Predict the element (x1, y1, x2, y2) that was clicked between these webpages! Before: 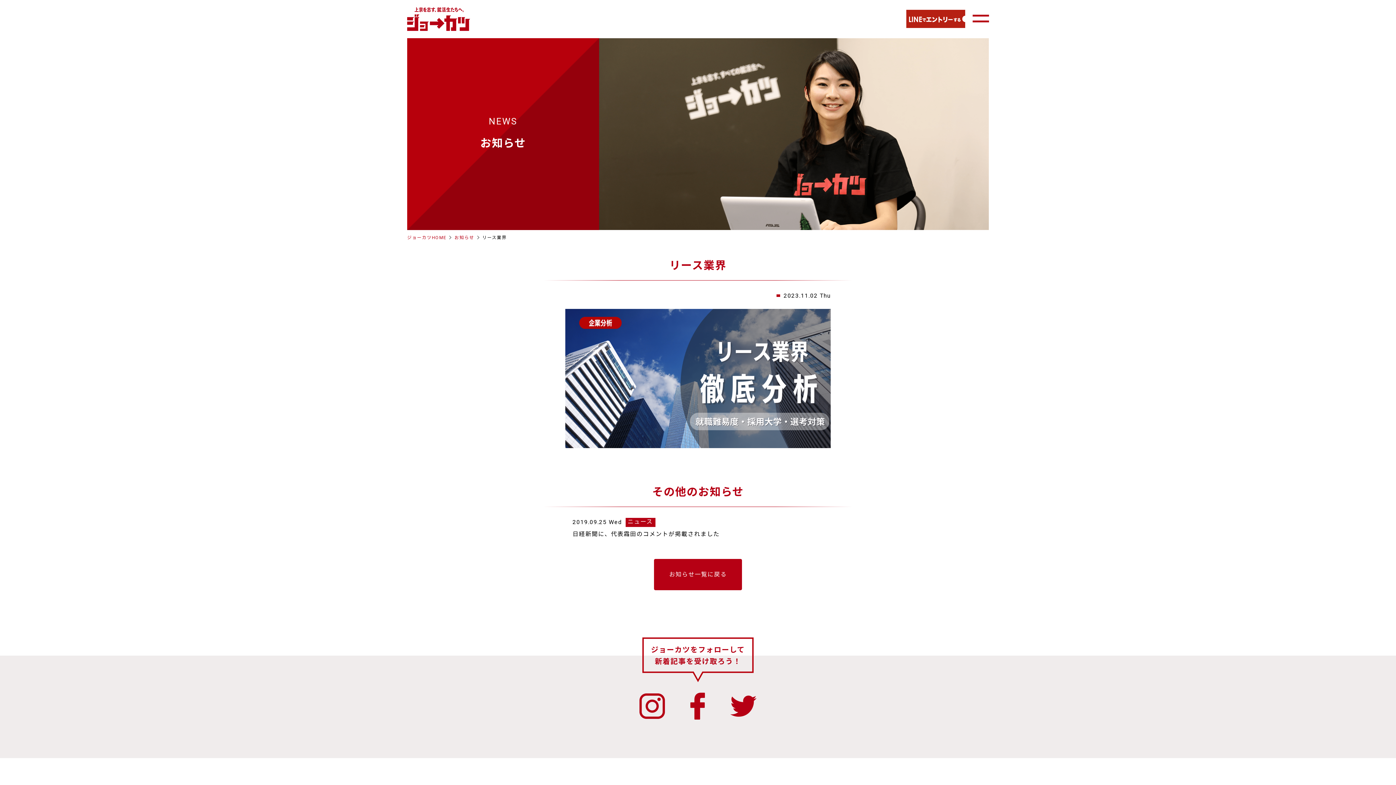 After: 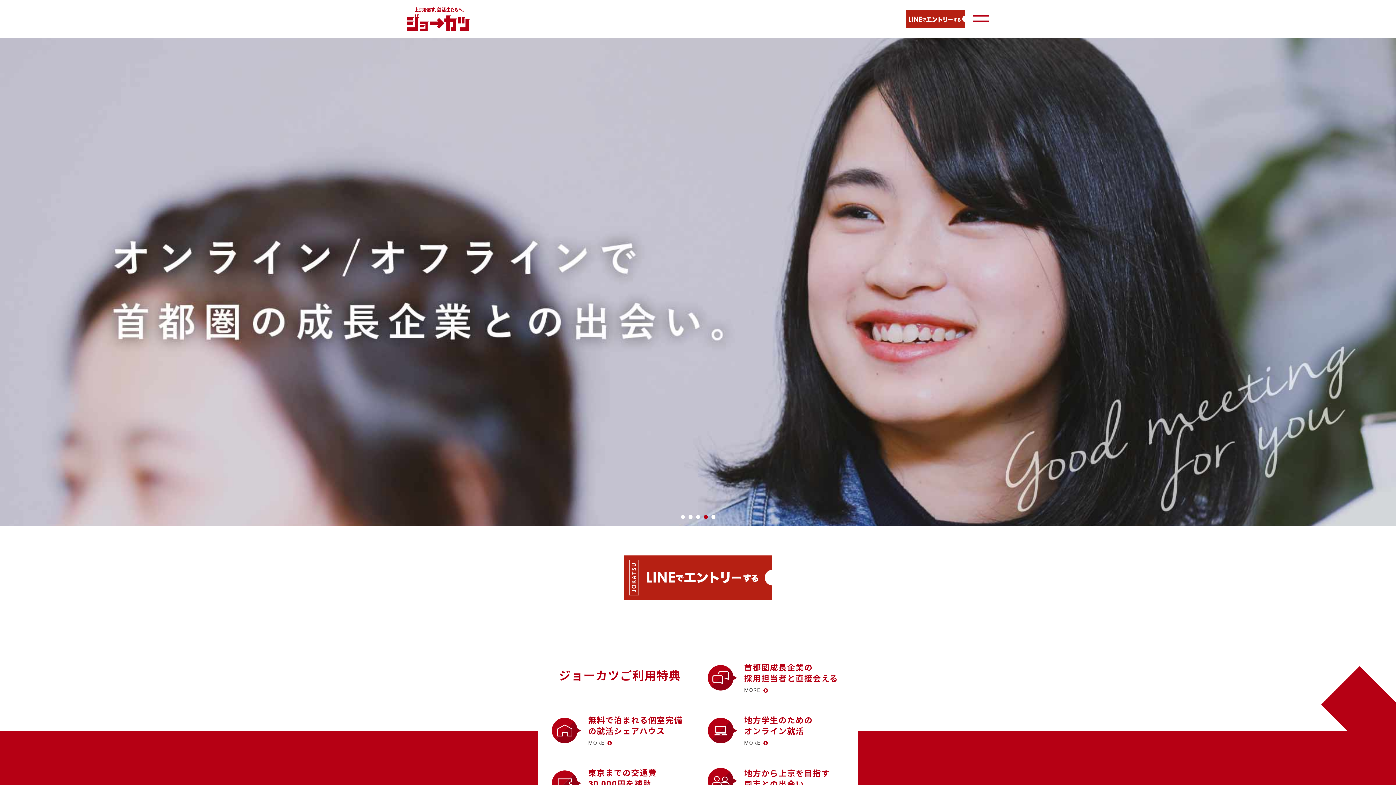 Action: bbox: (407, 24, 470, 31)